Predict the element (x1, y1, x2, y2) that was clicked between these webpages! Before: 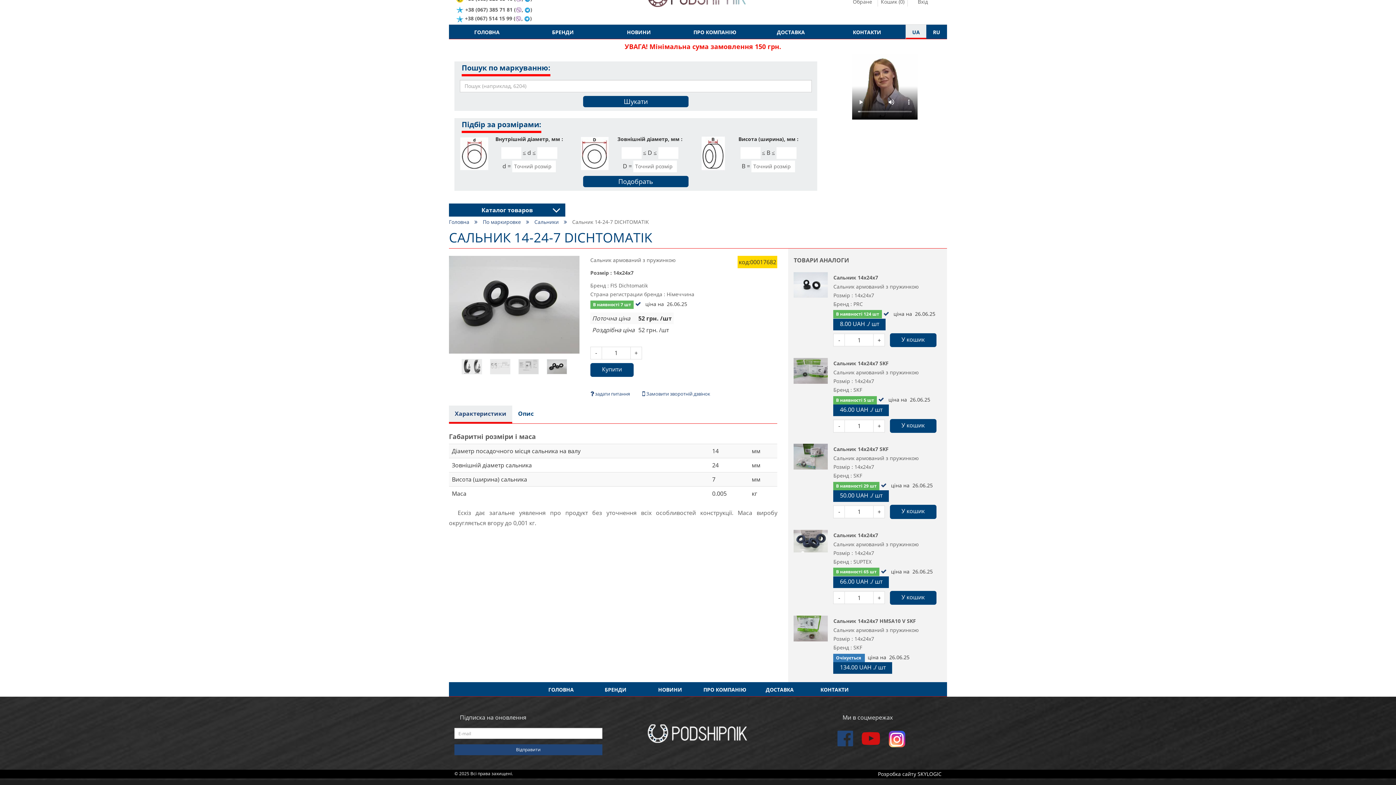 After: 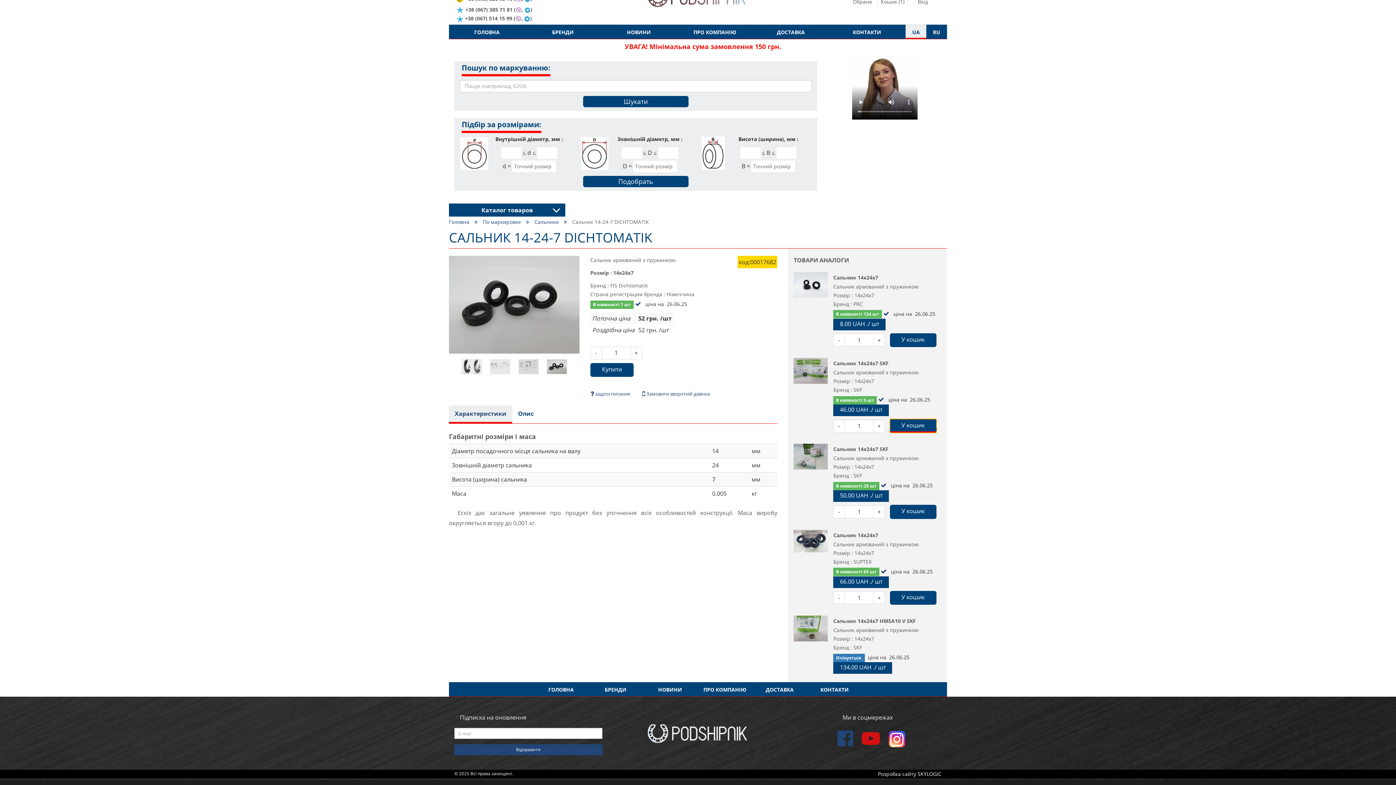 Action: bbox: (890, 419, 936, 433) label: У кошик